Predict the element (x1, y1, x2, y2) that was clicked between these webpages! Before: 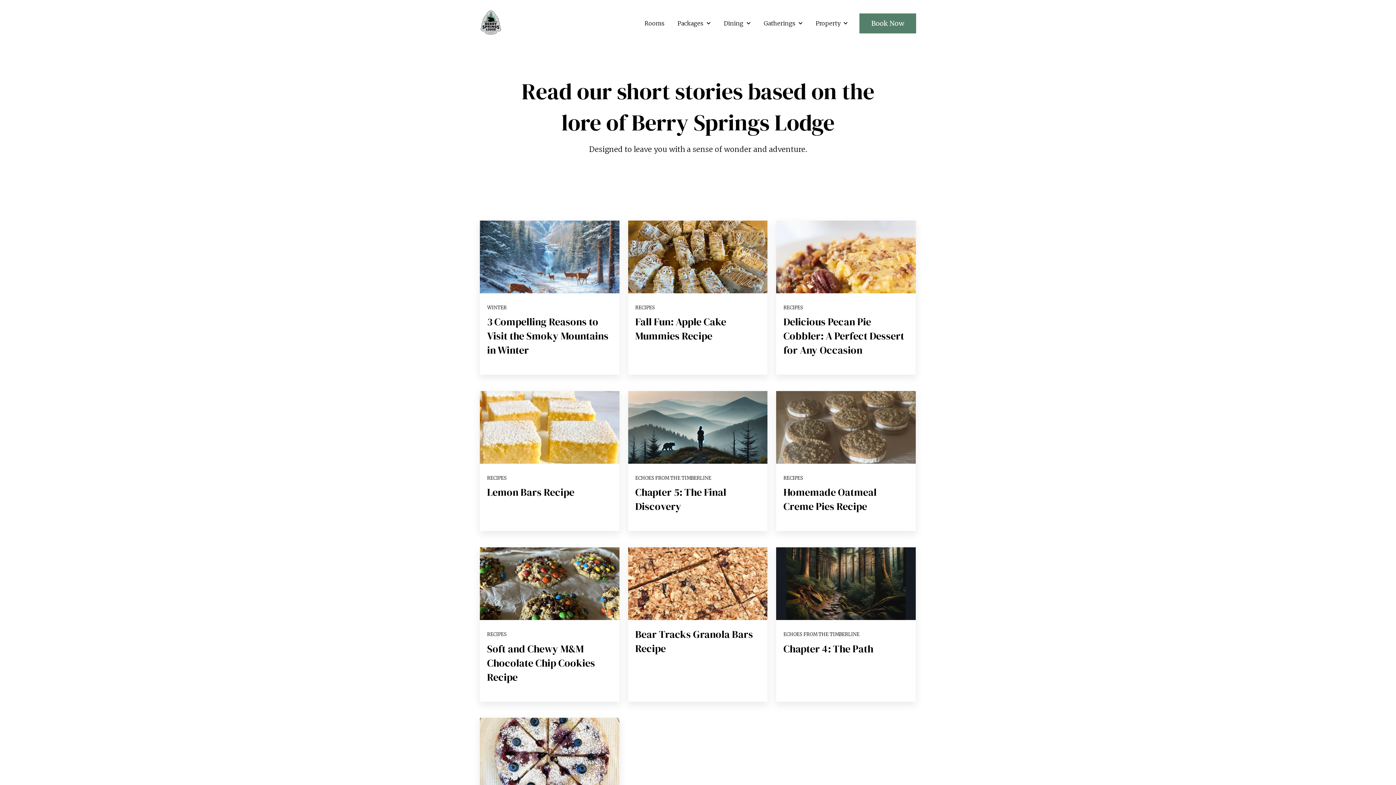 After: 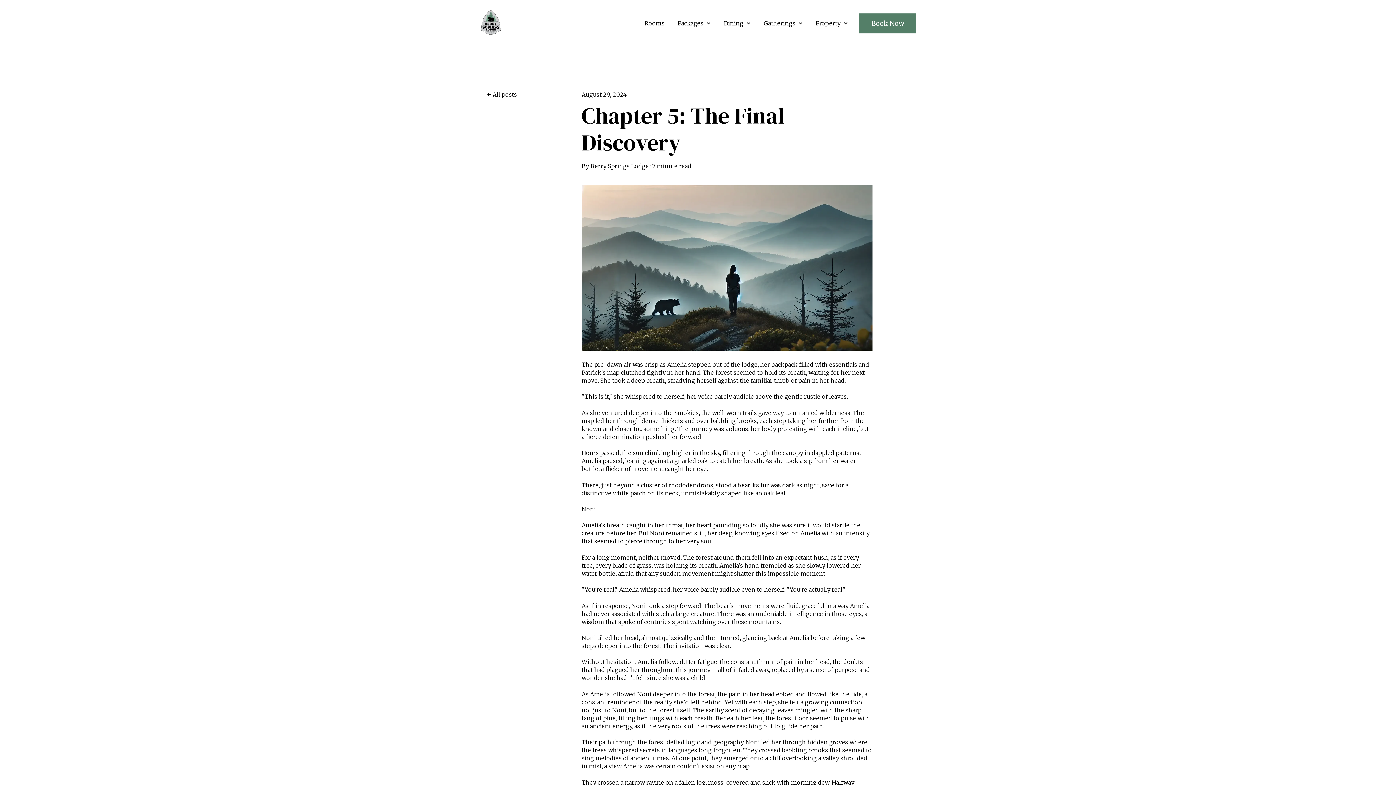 Action: label: Chapter 5: The Final Discovery bbox: (635, 485, 726, 513)